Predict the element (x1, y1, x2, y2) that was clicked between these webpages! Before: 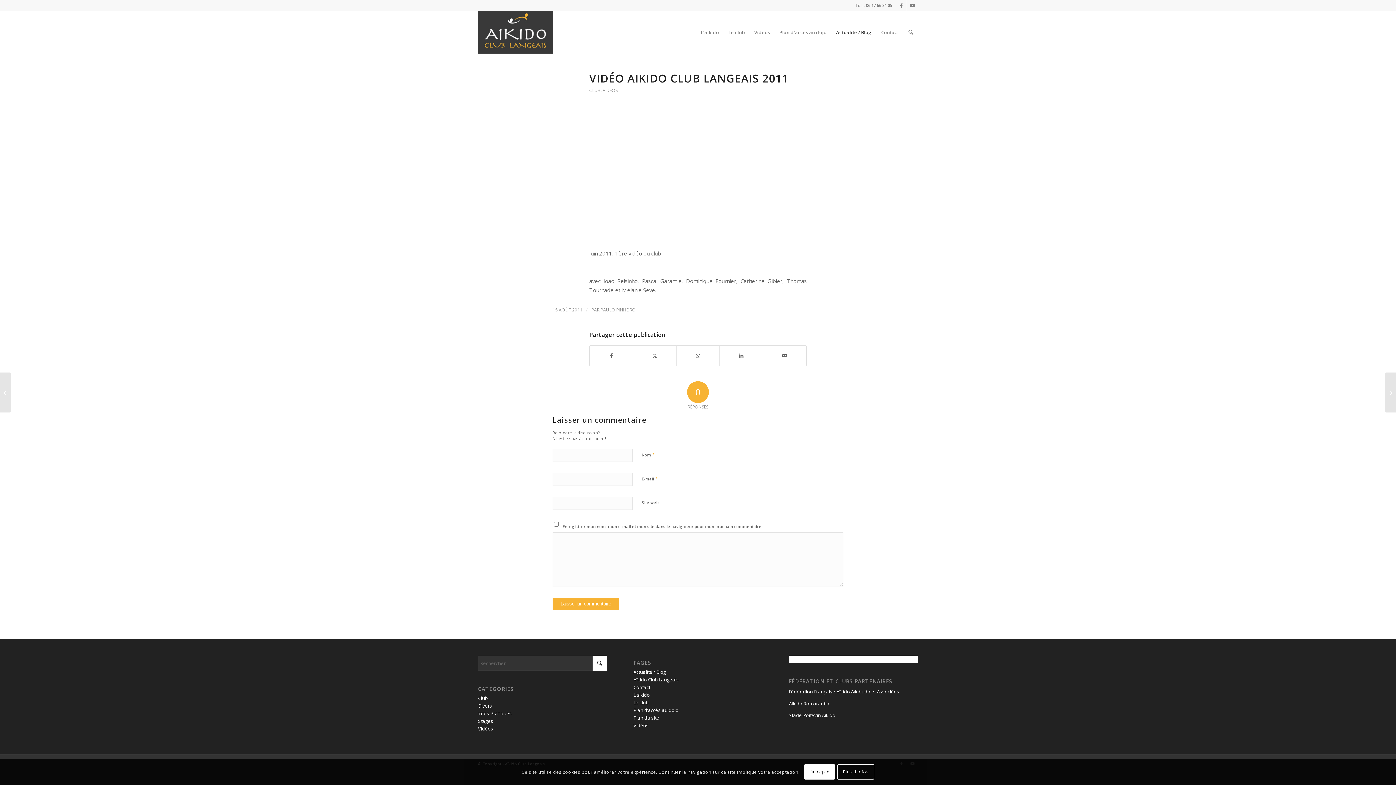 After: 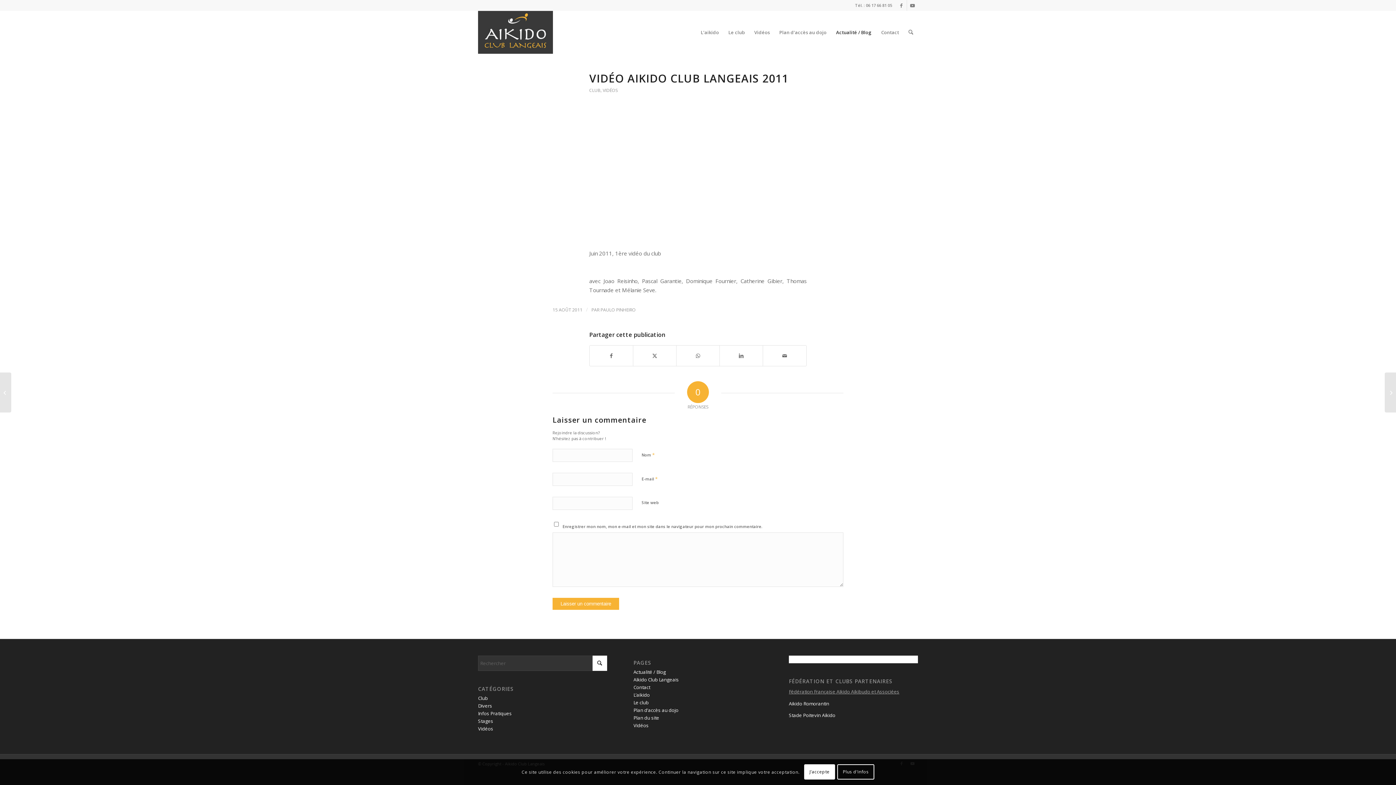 Action: label: Fédération Française Aïkido Aïkibudo et Associées bbox: (789, 688, 899, 695)